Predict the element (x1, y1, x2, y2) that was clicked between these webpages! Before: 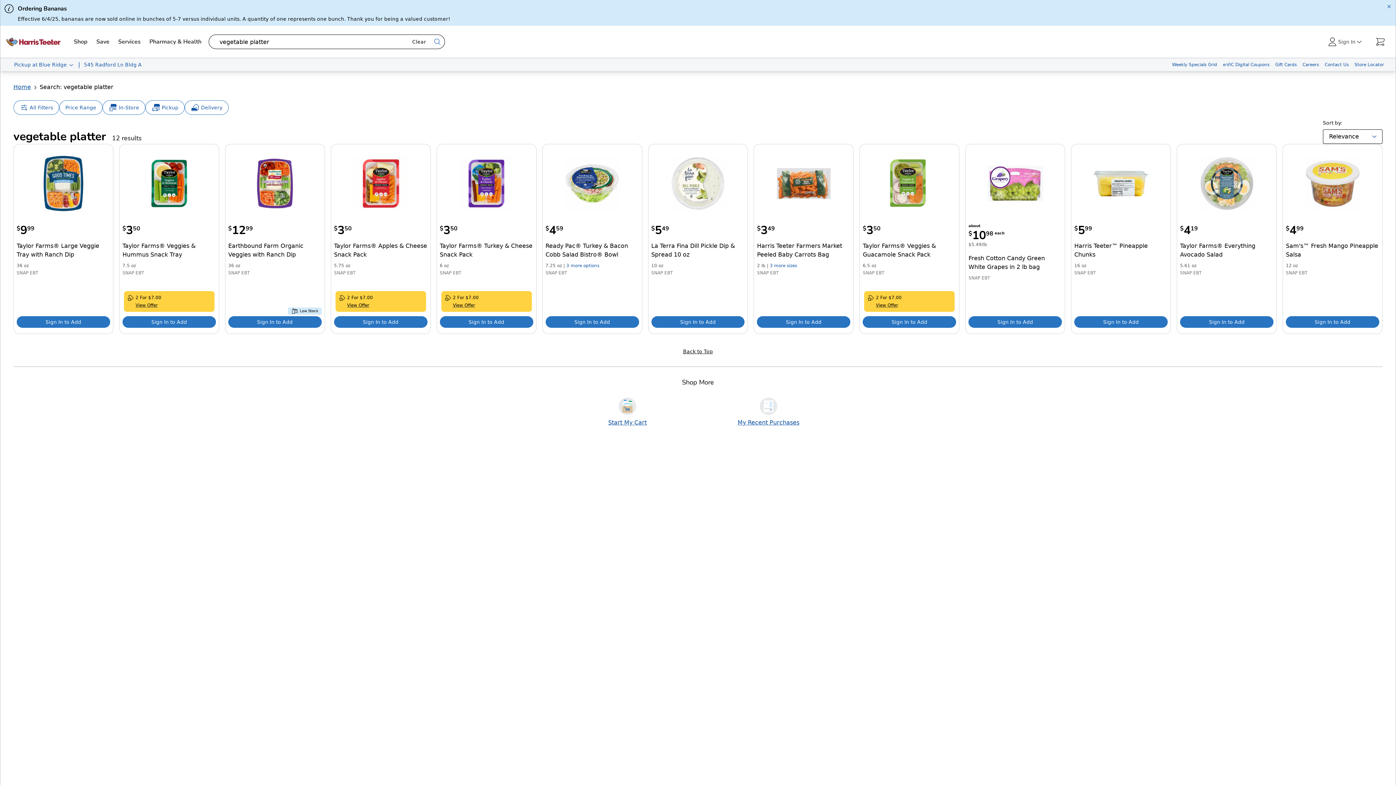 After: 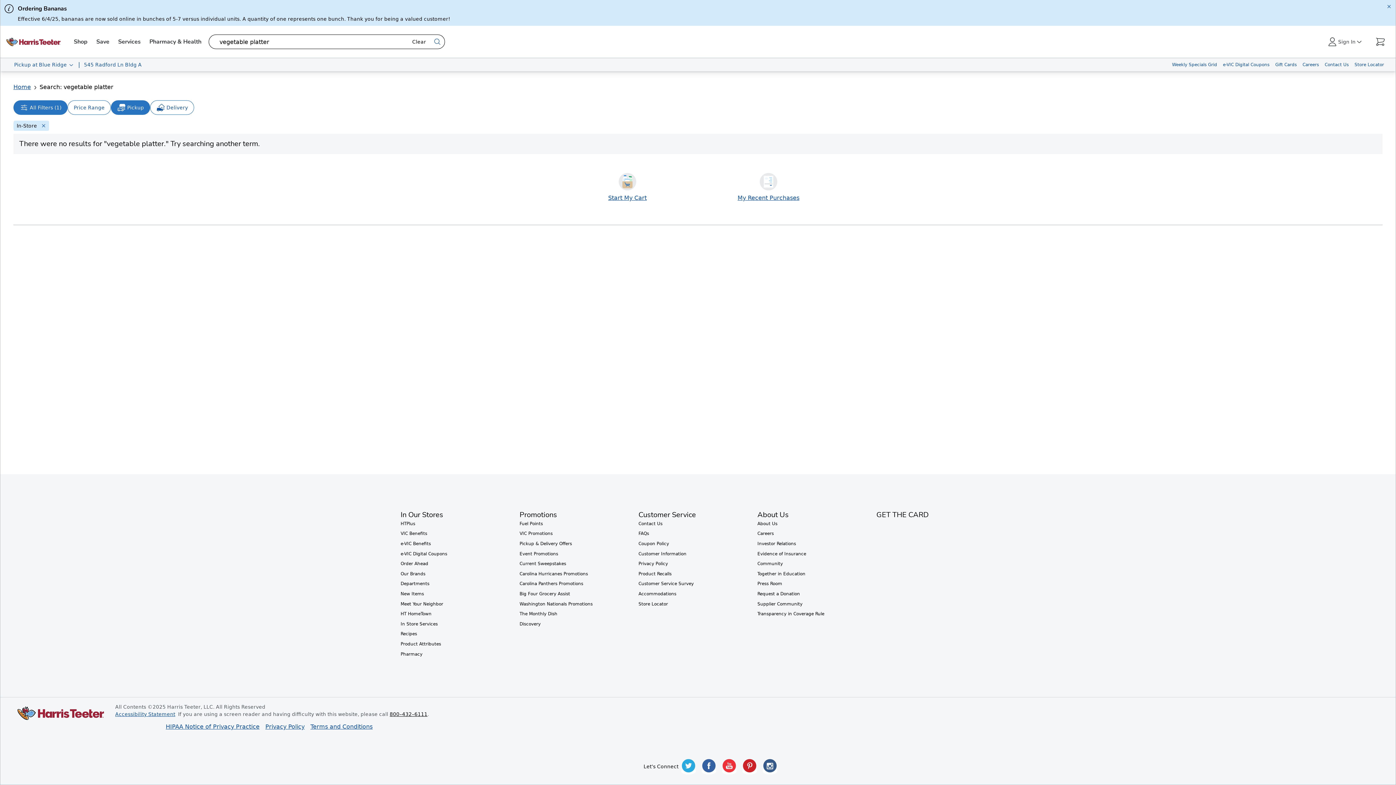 Action: label: In-Store bbox: (102, 100, 145, 114)